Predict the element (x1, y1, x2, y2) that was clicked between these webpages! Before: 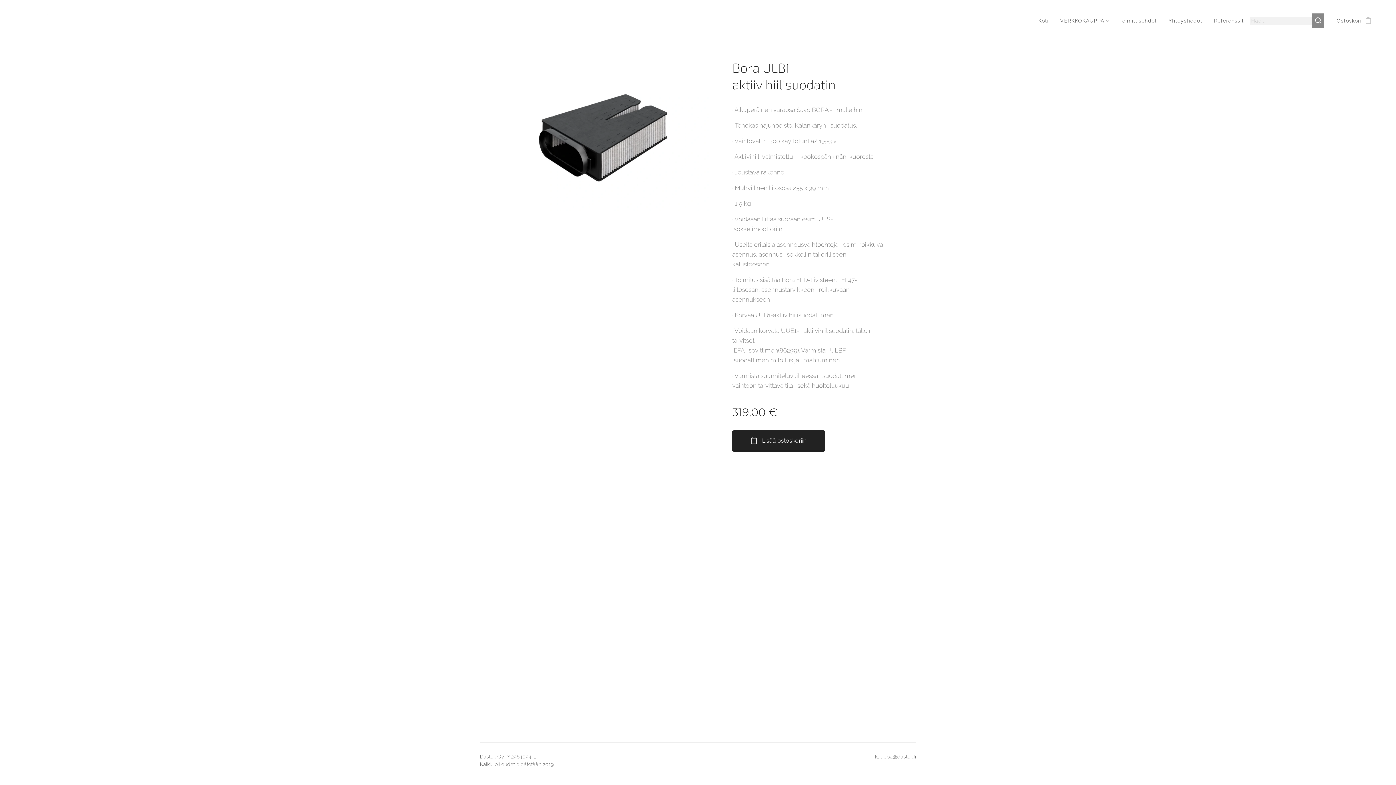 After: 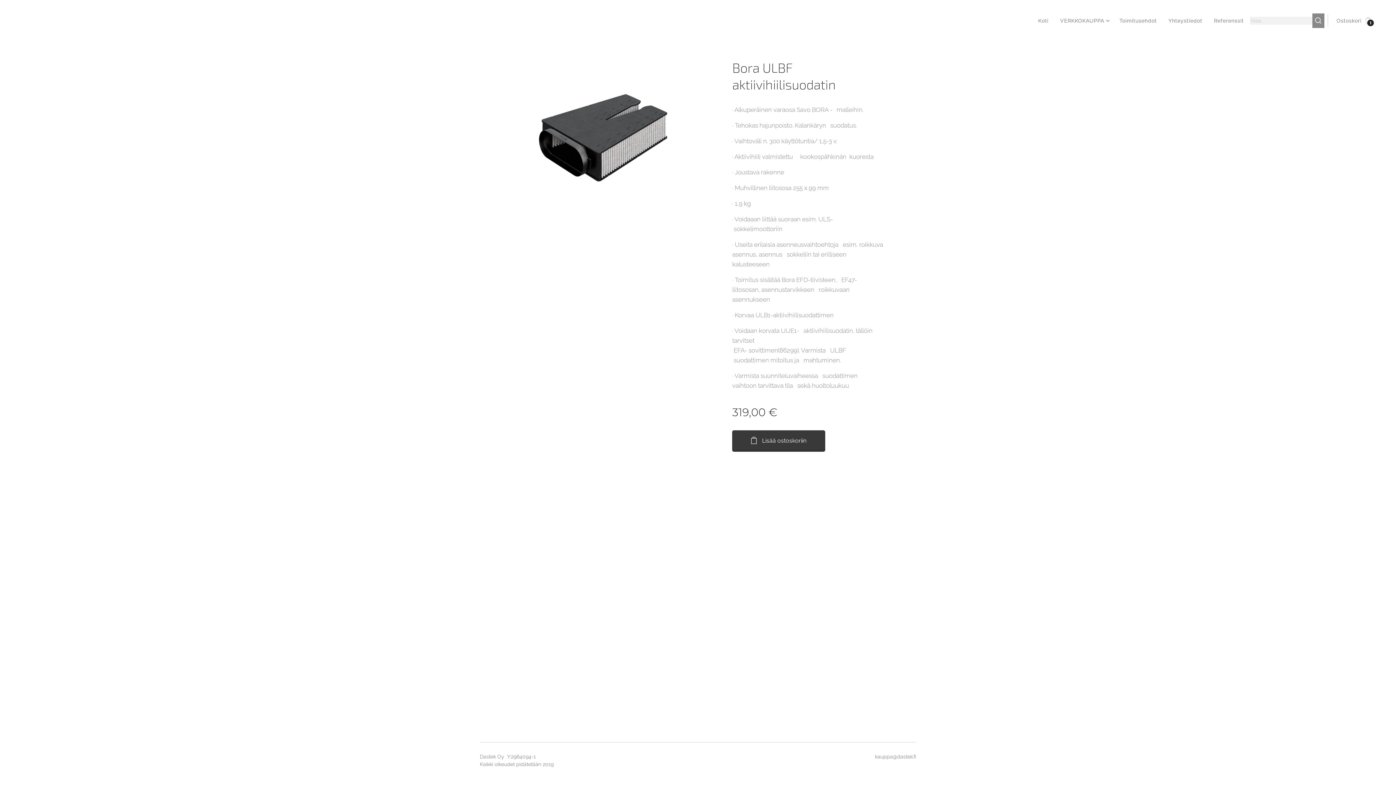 Action: label: Lisää ostoskoriin bbox: (732, 430, 825, 452)